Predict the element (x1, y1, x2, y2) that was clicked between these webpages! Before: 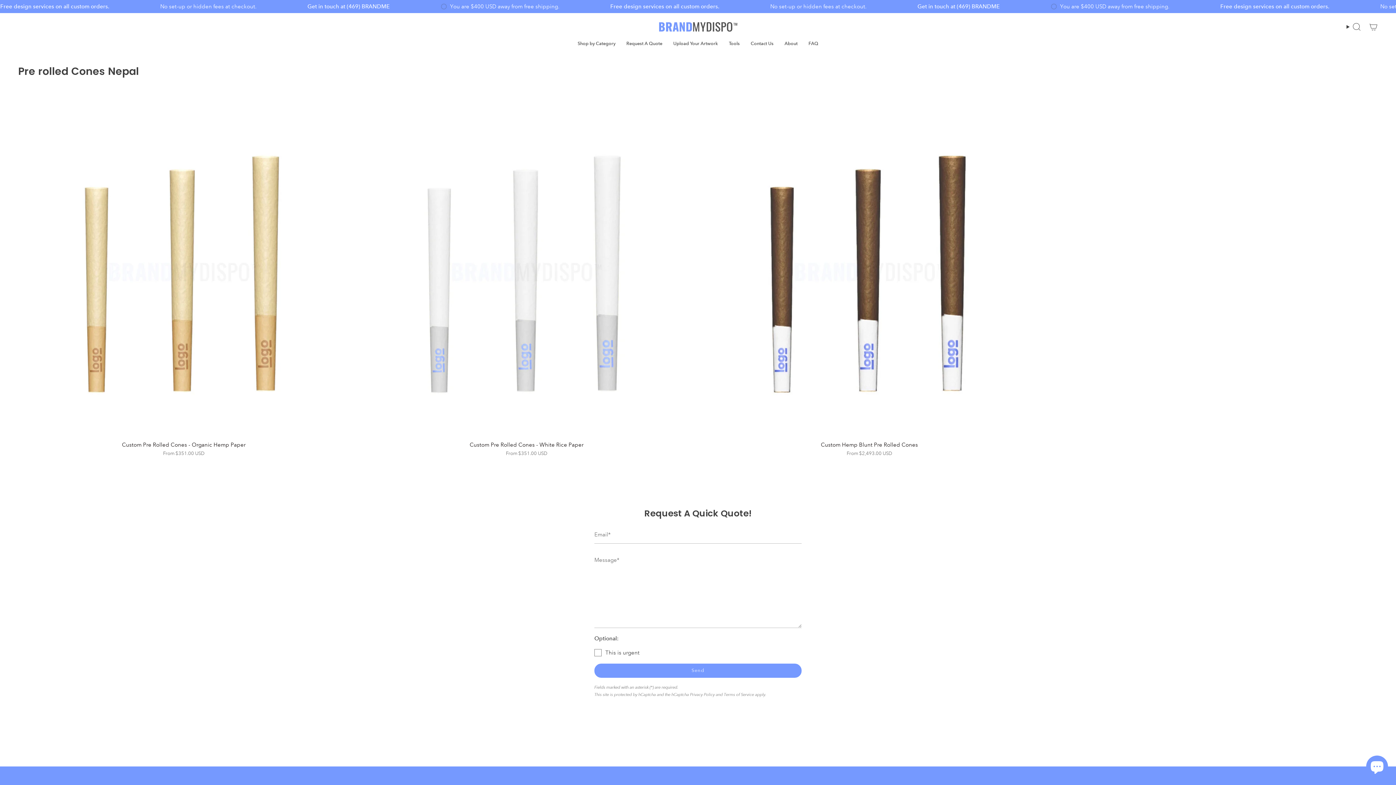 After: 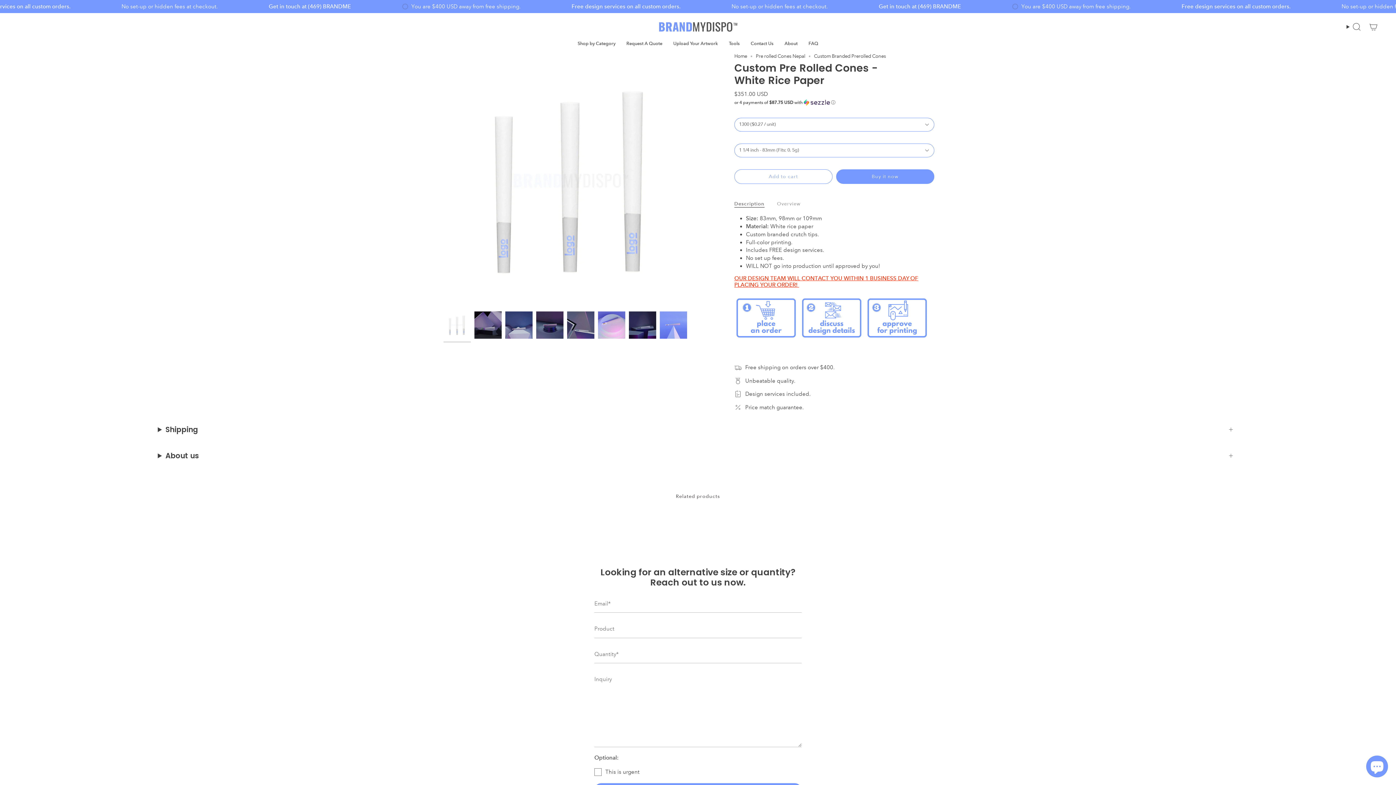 Action: bbox: (368, 441, 685, 457) label: Custom Pre Rolled Cones - White Rice Paper

From $351.00 USD